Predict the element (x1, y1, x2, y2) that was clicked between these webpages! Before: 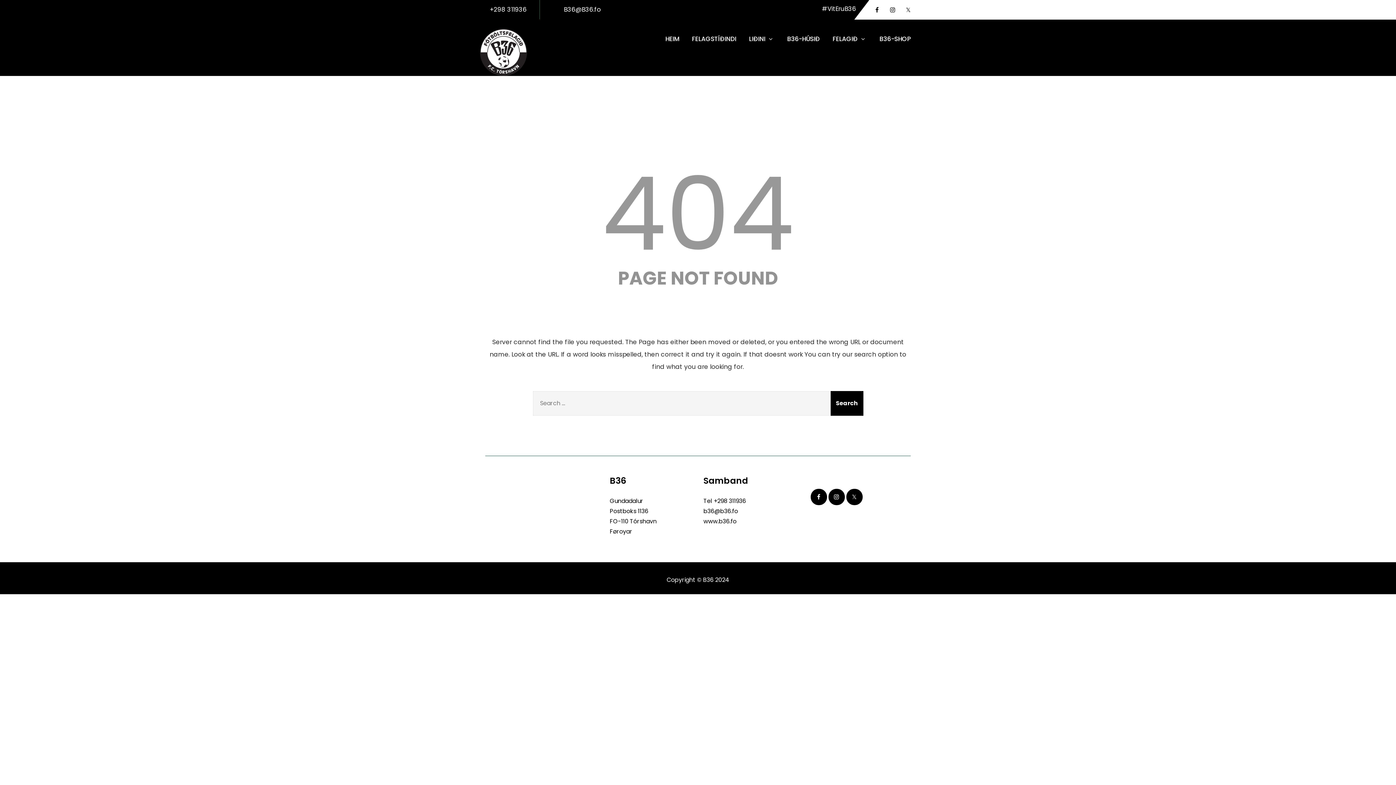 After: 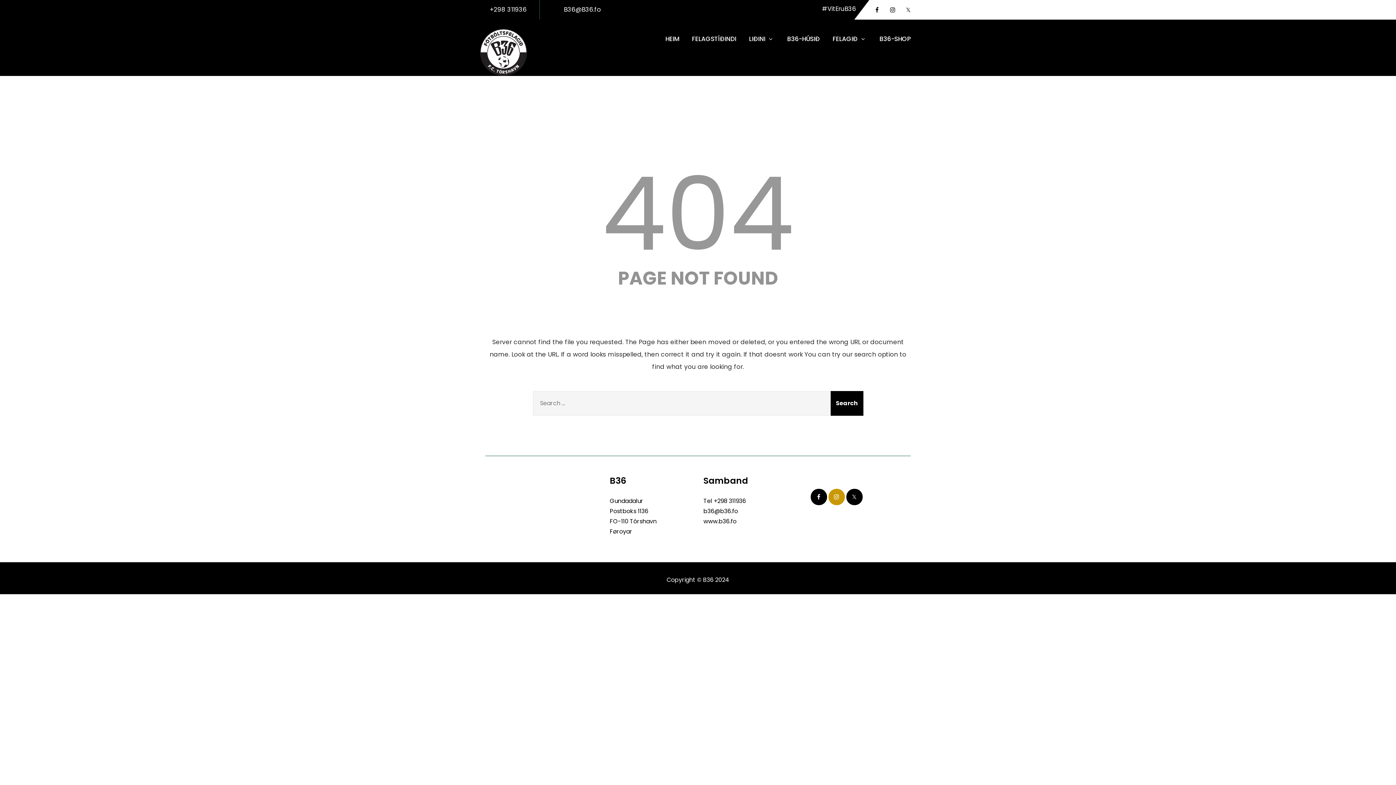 Action: bbox: (828, 488, 844, 505)